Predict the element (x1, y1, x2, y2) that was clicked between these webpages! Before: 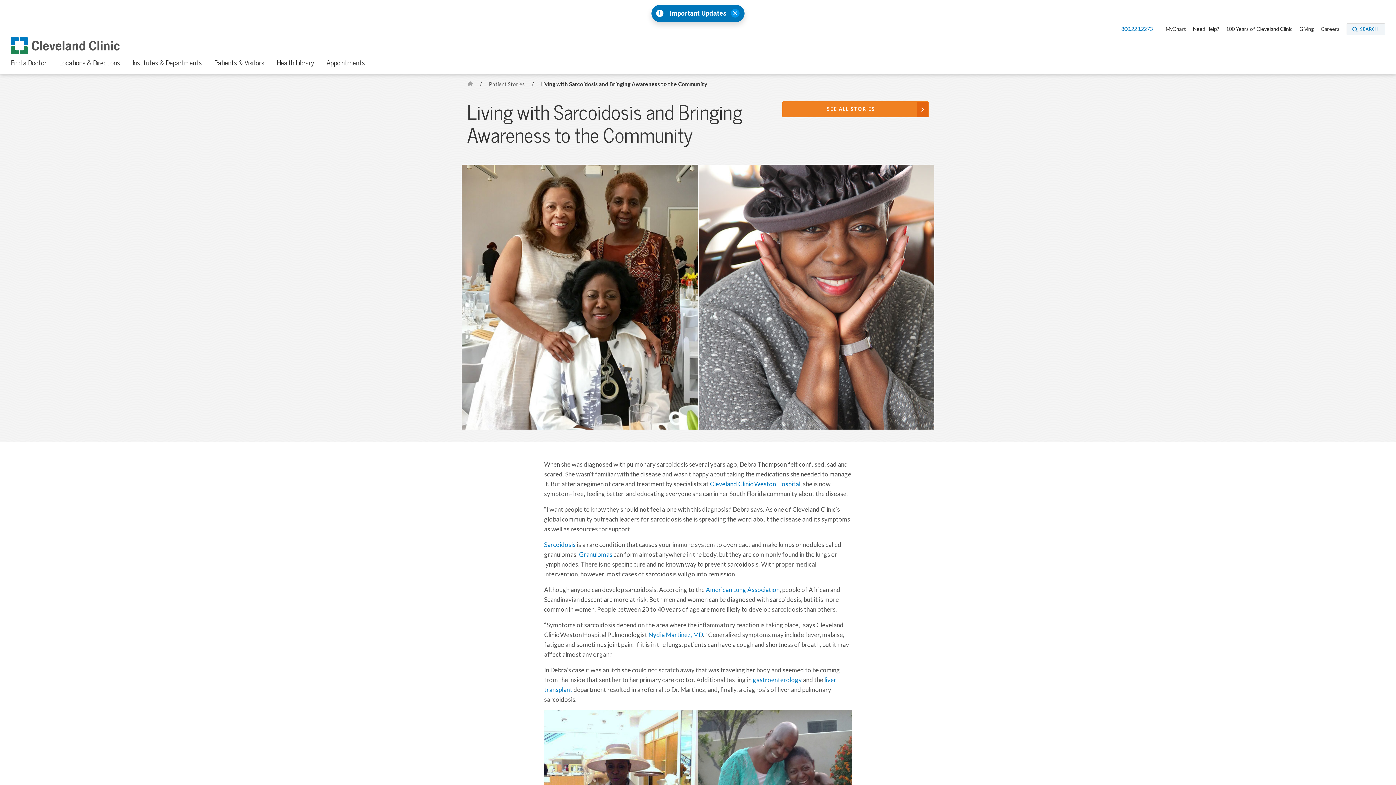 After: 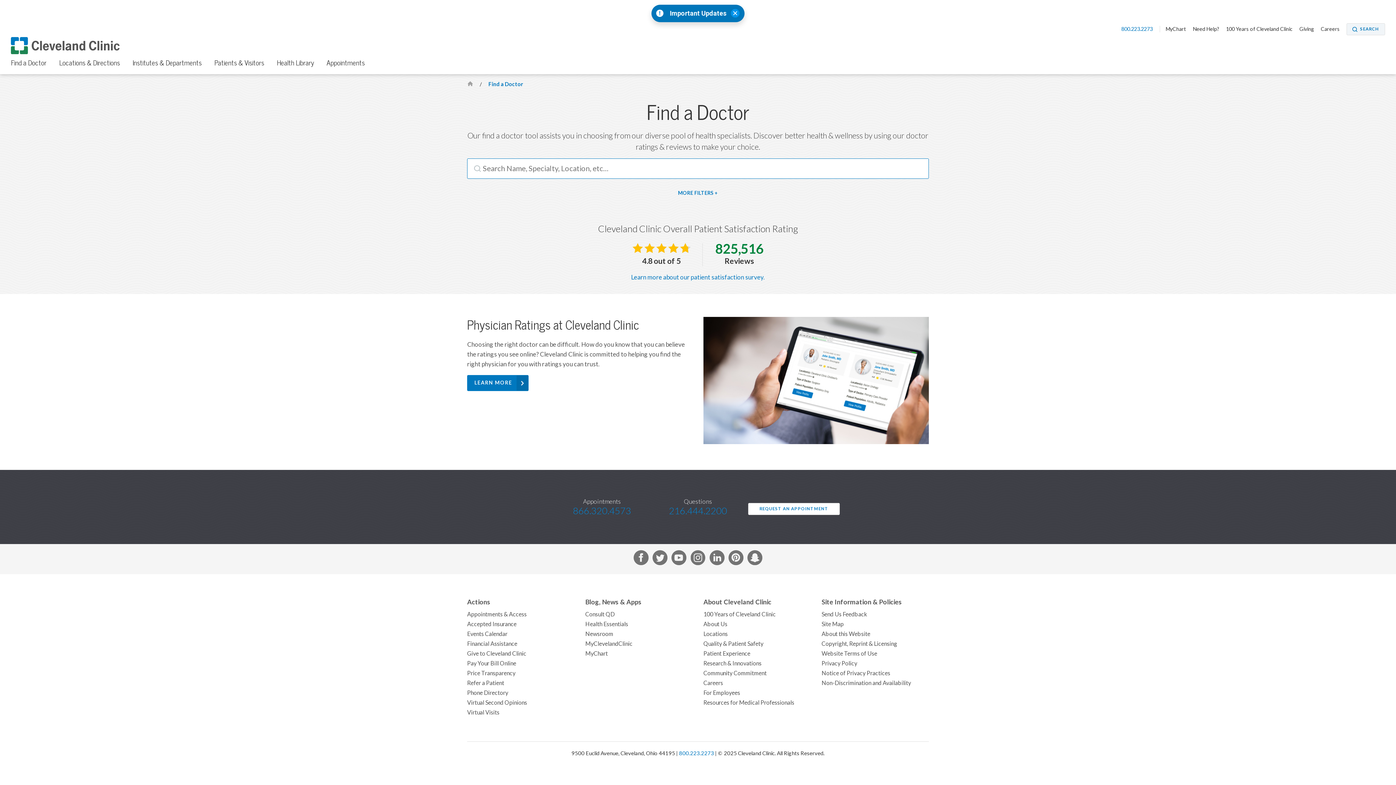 Action: bbox: (10, 55, 46, 74) label: Find a Doctor